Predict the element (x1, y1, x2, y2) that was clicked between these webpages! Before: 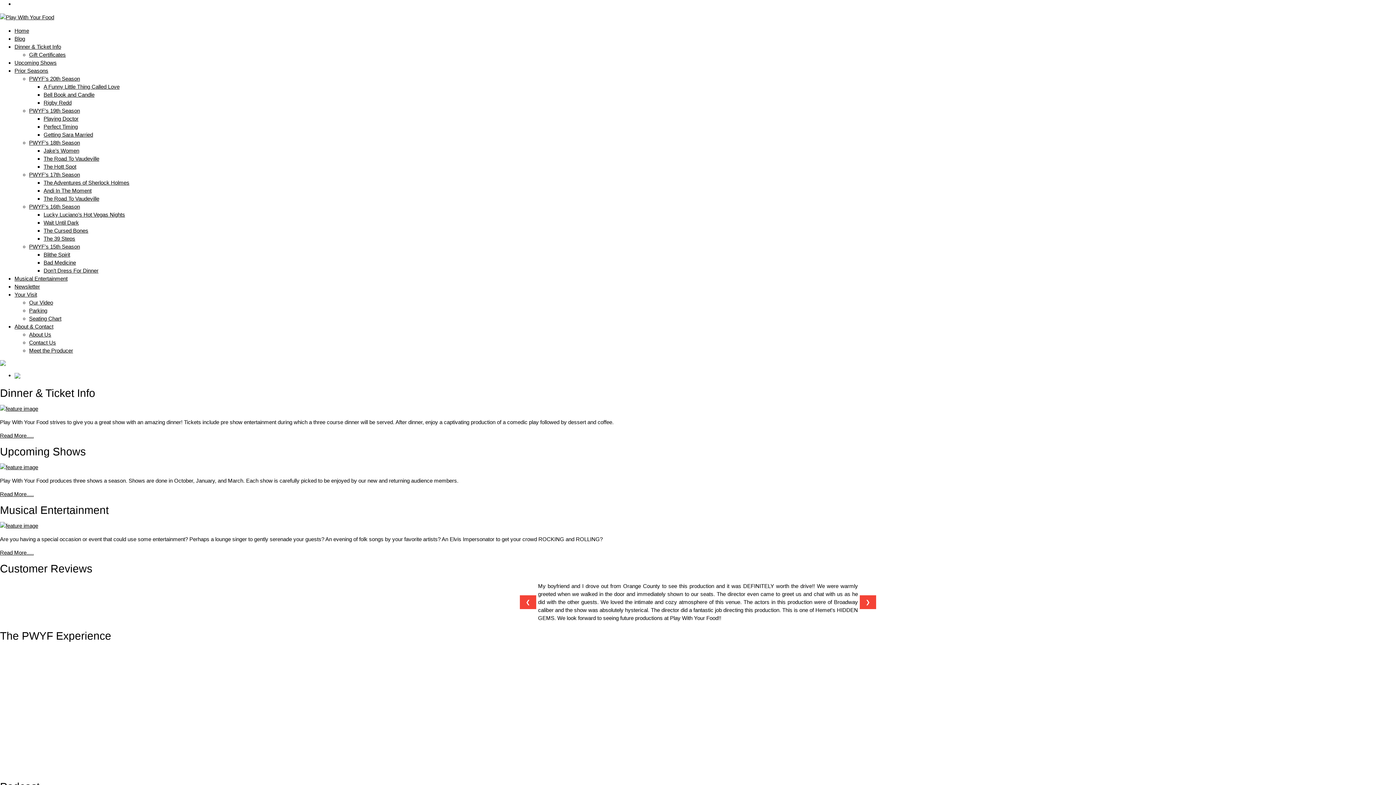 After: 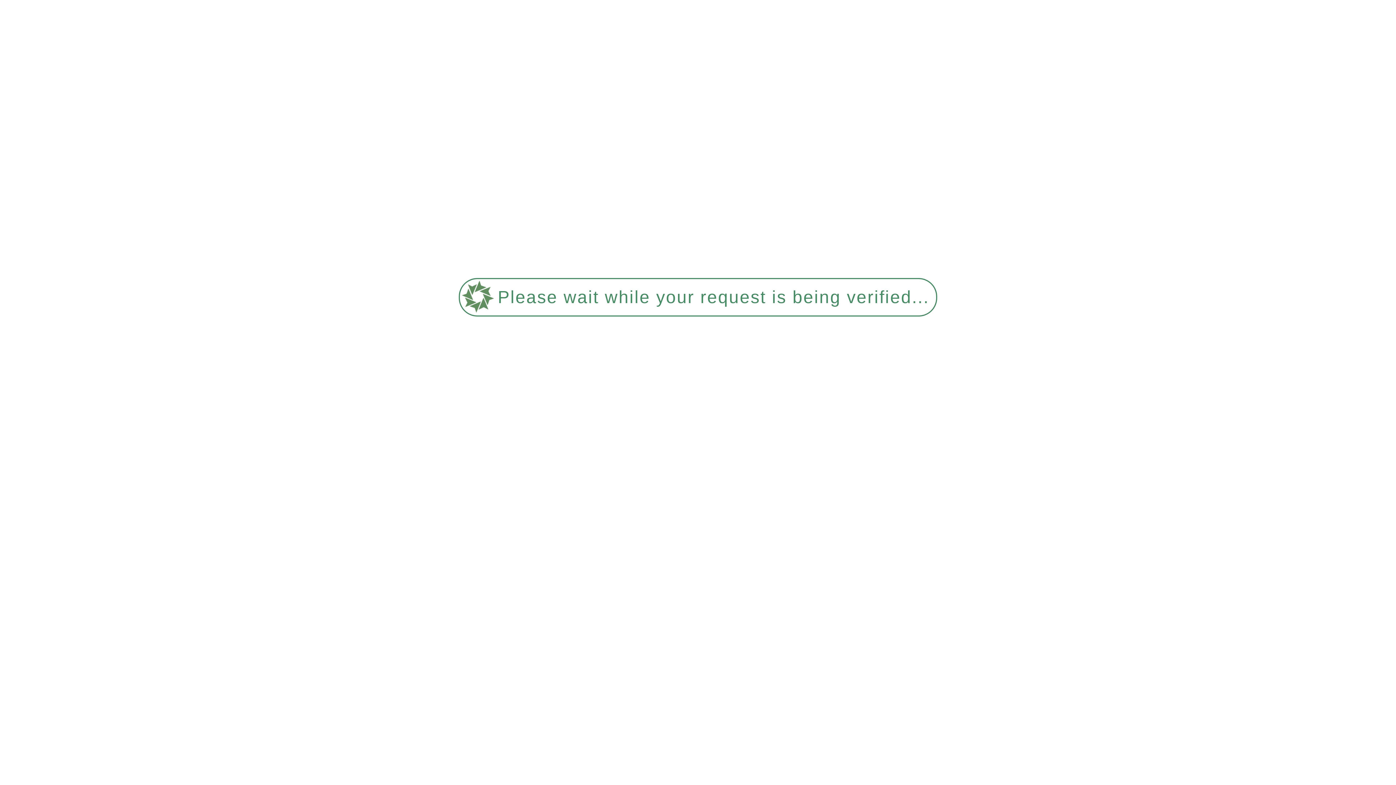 Action: bbox: (0, 463, 38, 470)